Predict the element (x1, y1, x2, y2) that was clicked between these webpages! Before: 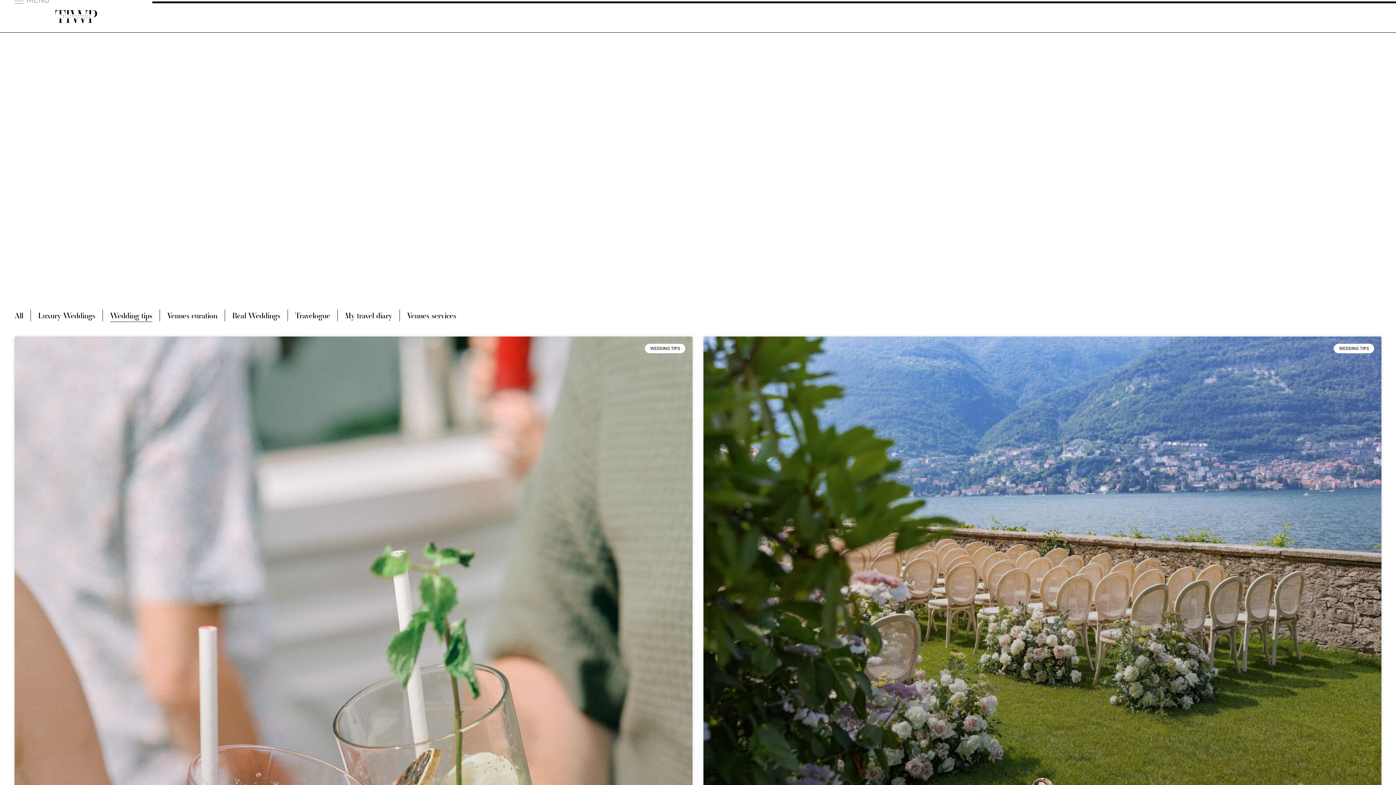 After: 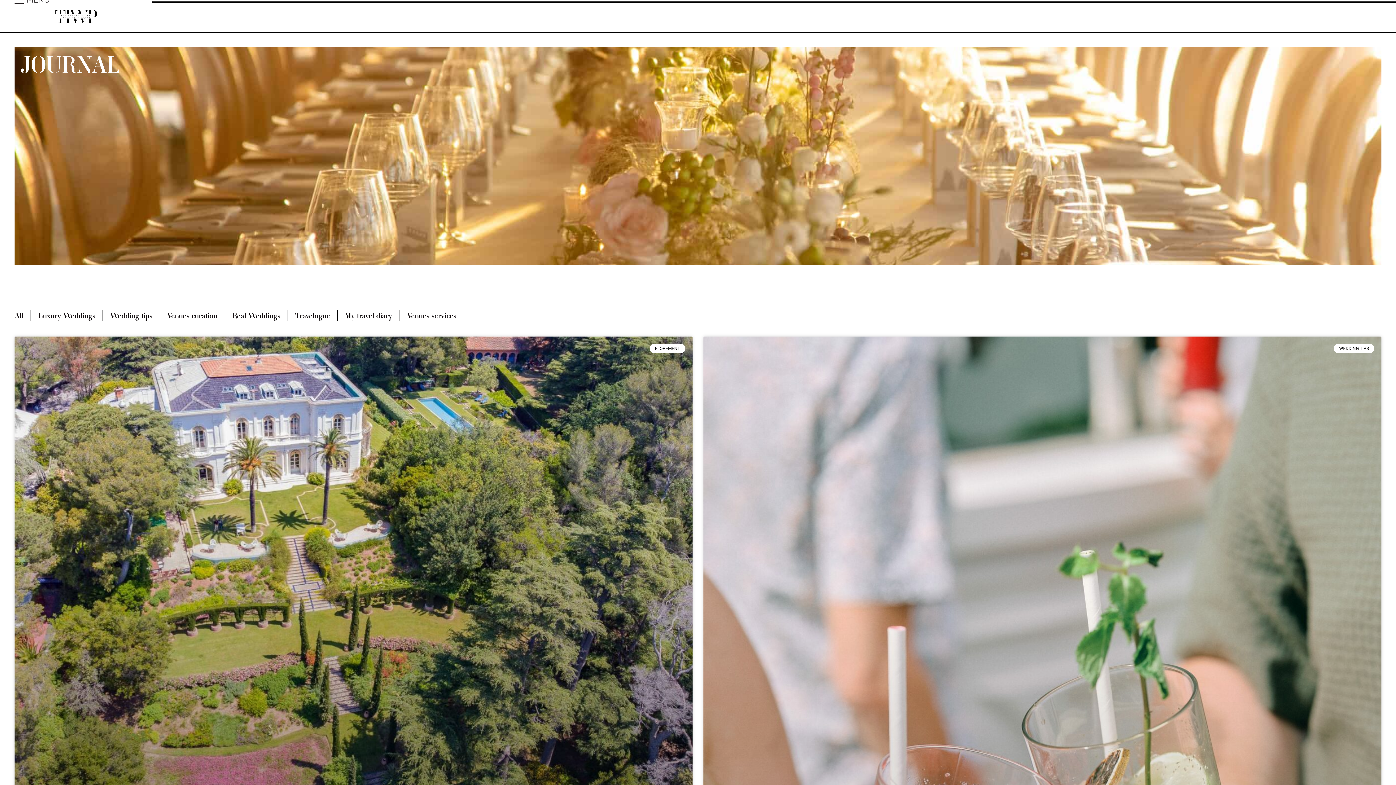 Action: label: All bbox: (14, 308, 23, 322)